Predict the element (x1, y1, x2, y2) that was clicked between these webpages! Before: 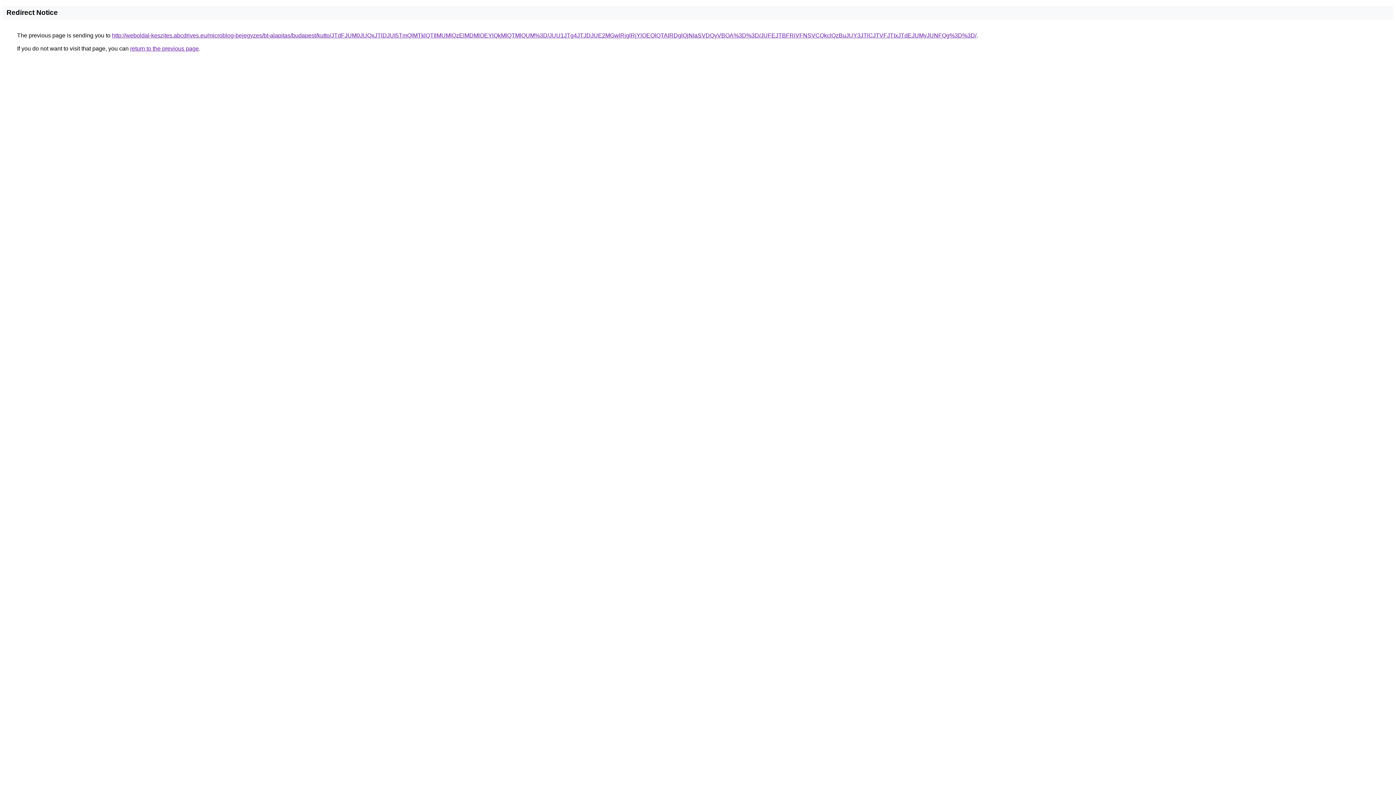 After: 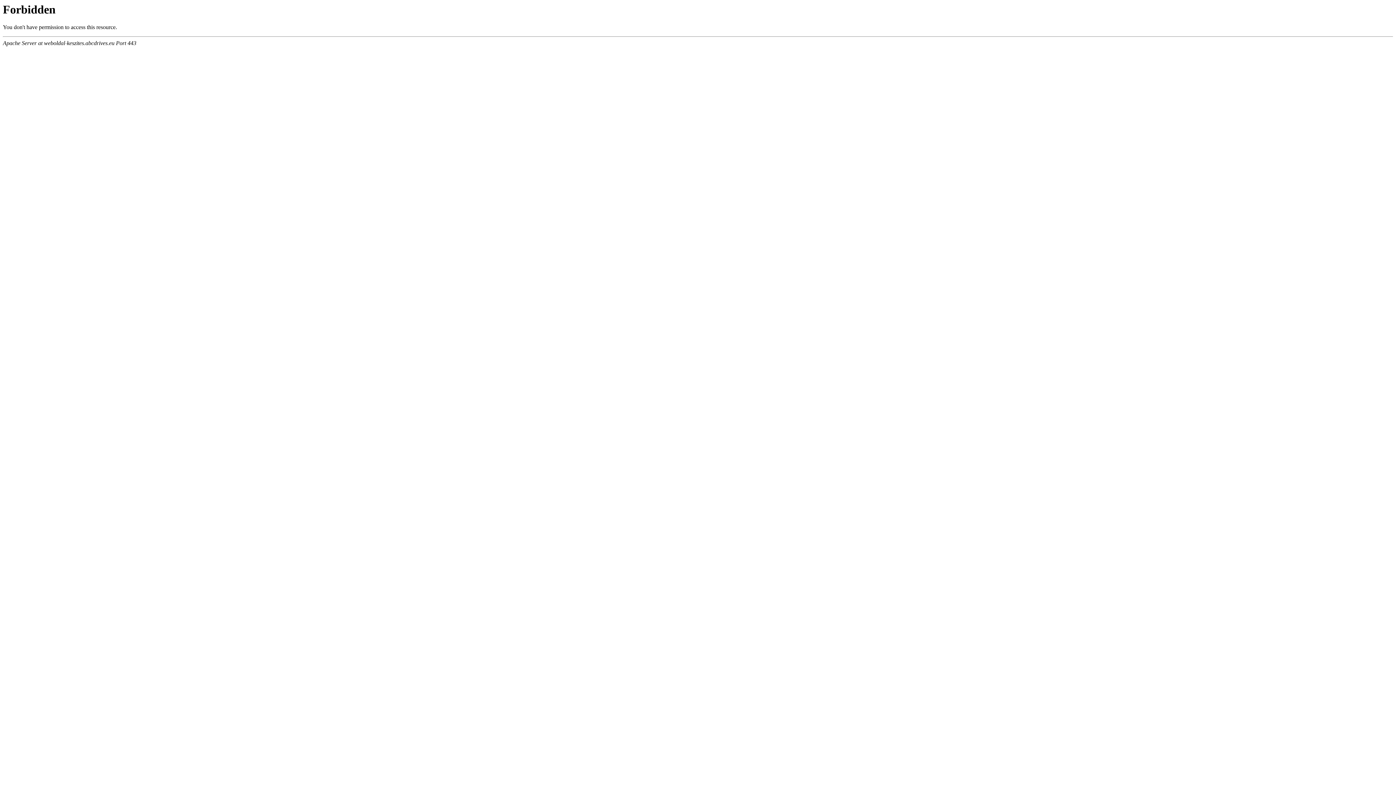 Action: bbox: (112, 32, 976, 38) label: http://weboldal-keszites.abcdrives.eu/microblog-bejegyzes/bt-alapitas/budapest/kutto/JTdFJUM0JUQxJTlDJUI5TmQlMTklQTIlMUMlQzElMDMlOEYlQkMlQTMlQUM%3D/JUU1JTg4JTJDJUE2MGwlRjglRjYlOEQlQTAlRDglQjNIaSVDQyVBOA%3D%3D/JUFEJTBFRiVFNSVCQkclQzBuJUY3JTlCJTVFJTIxJTdEJUMyJUNFQg%3D%3D/